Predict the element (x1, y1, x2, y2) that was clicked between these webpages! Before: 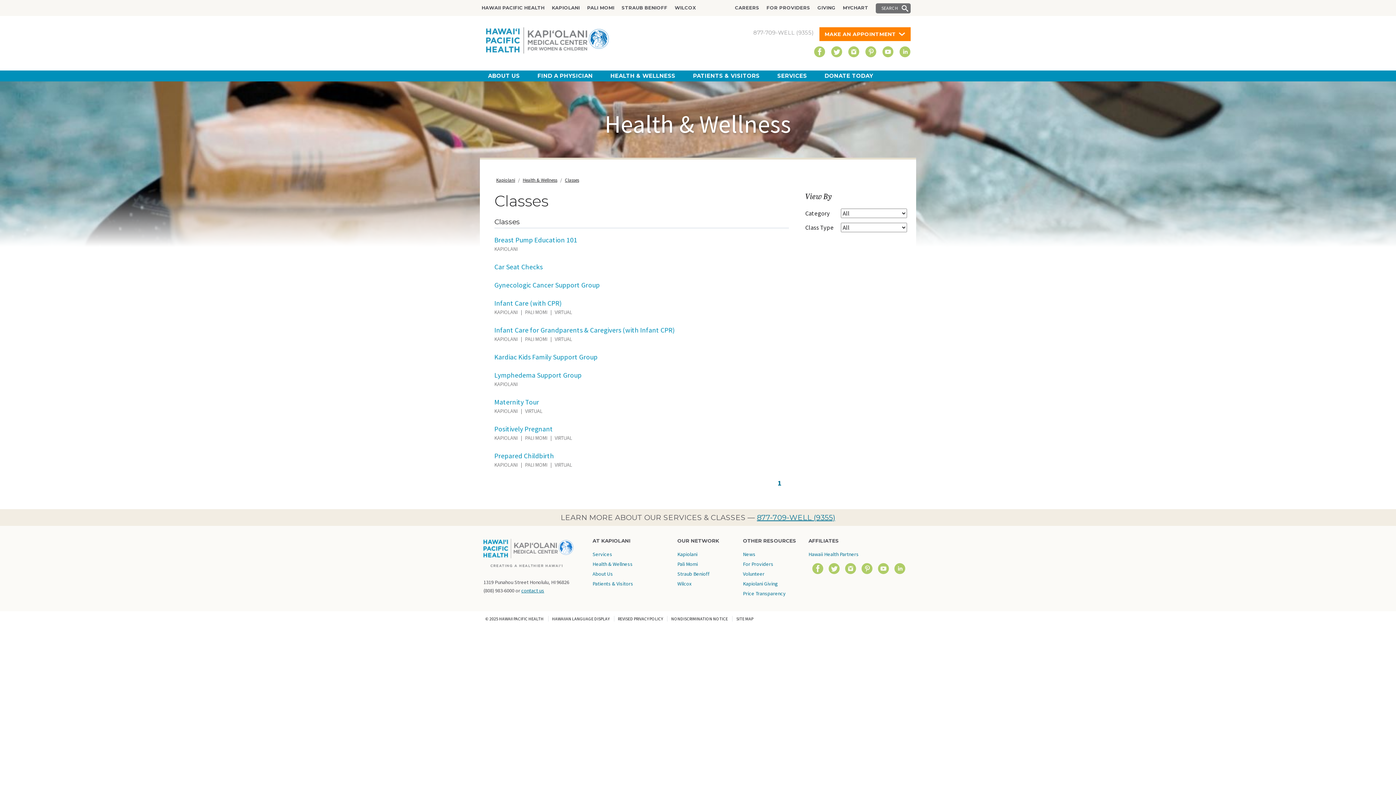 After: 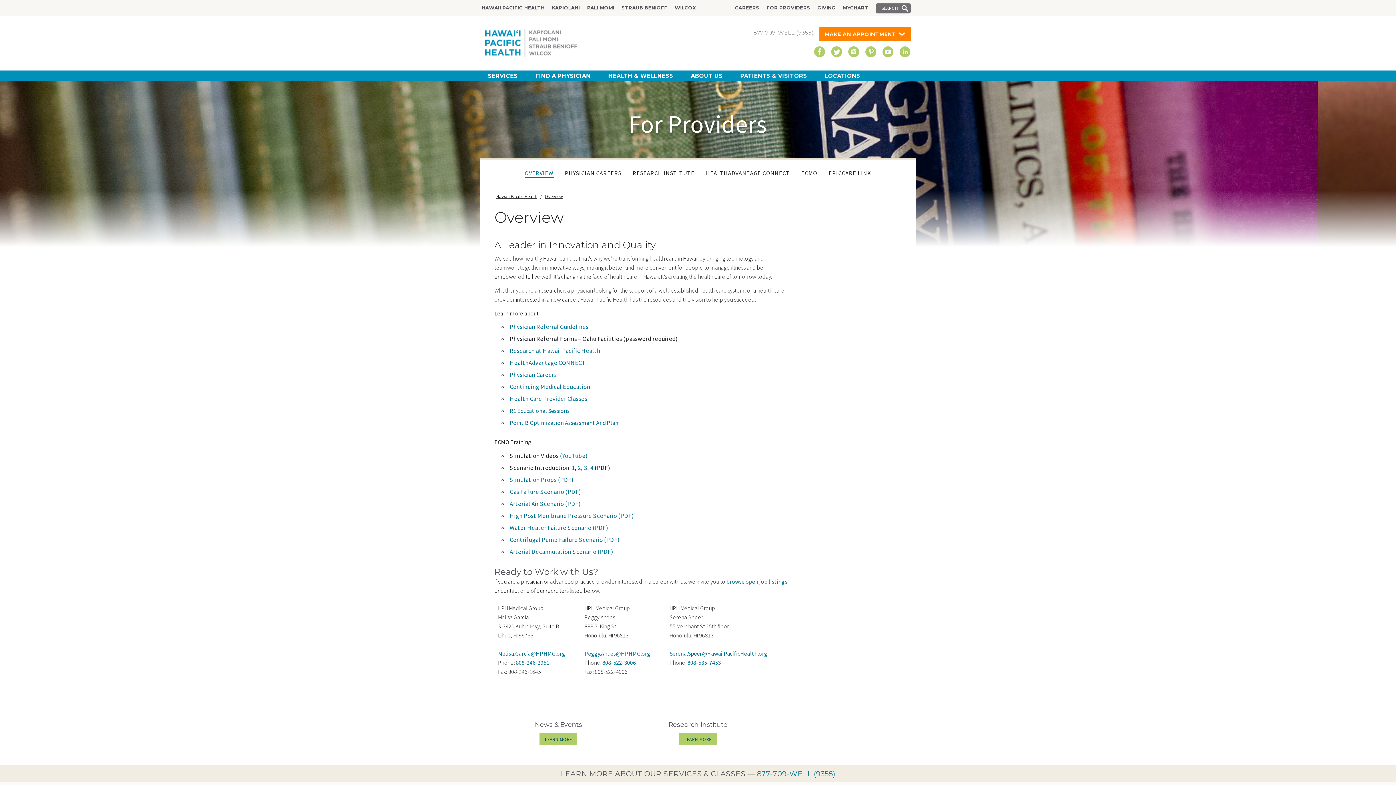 Action: bbox: (766, 5, 810, 10) label: FOR PROVIDERS